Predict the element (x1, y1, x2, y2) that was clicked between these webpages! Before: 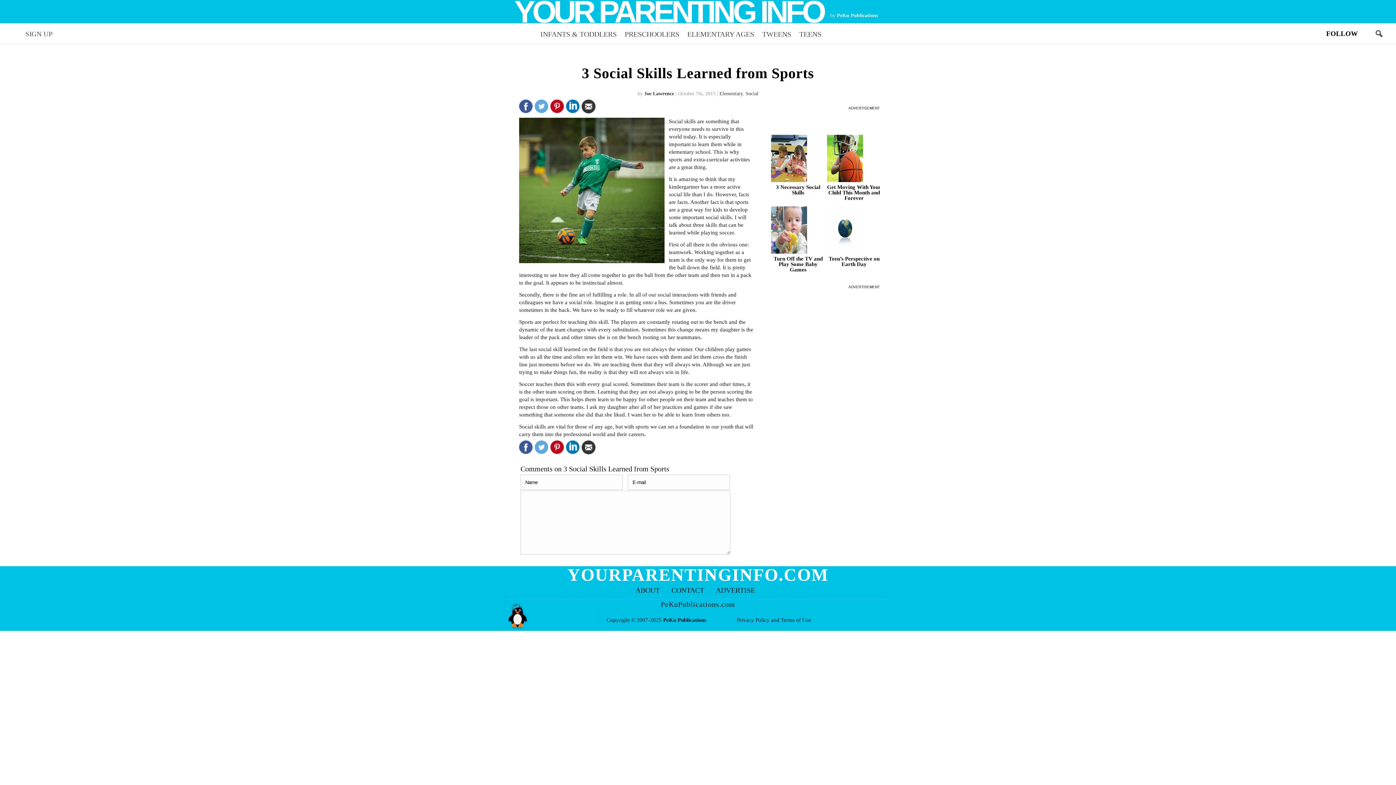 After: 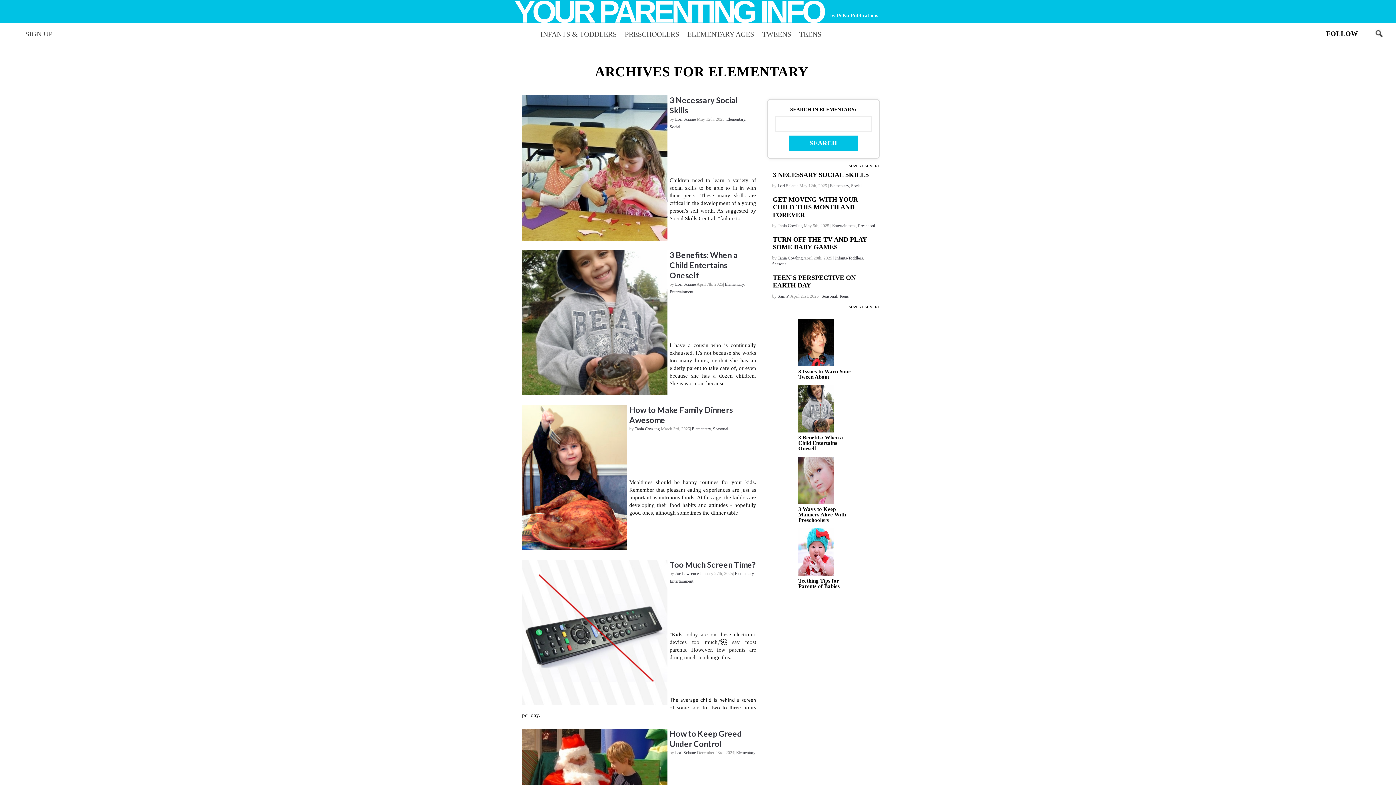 Action: label: ELEMENTARY AGES bbox: (684, 26, 757, 41)